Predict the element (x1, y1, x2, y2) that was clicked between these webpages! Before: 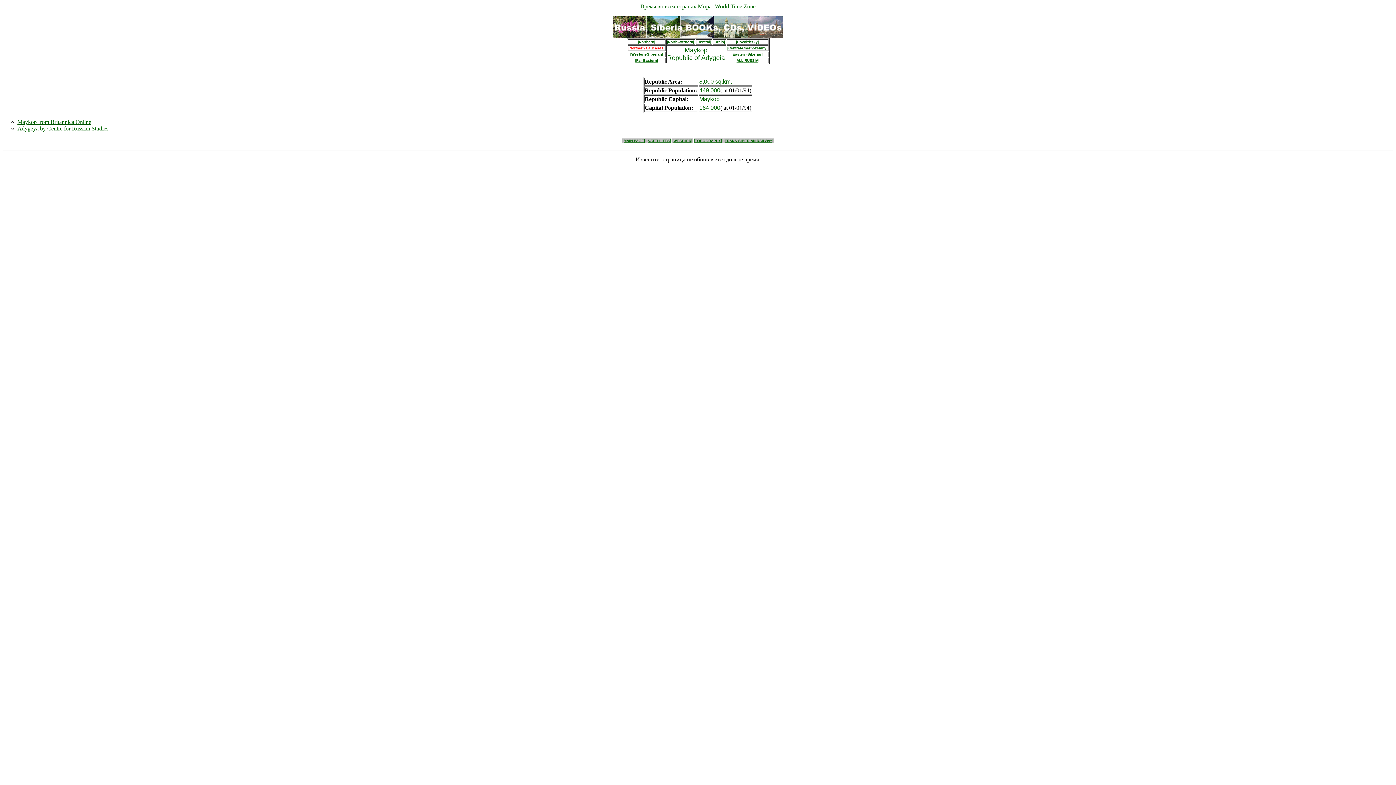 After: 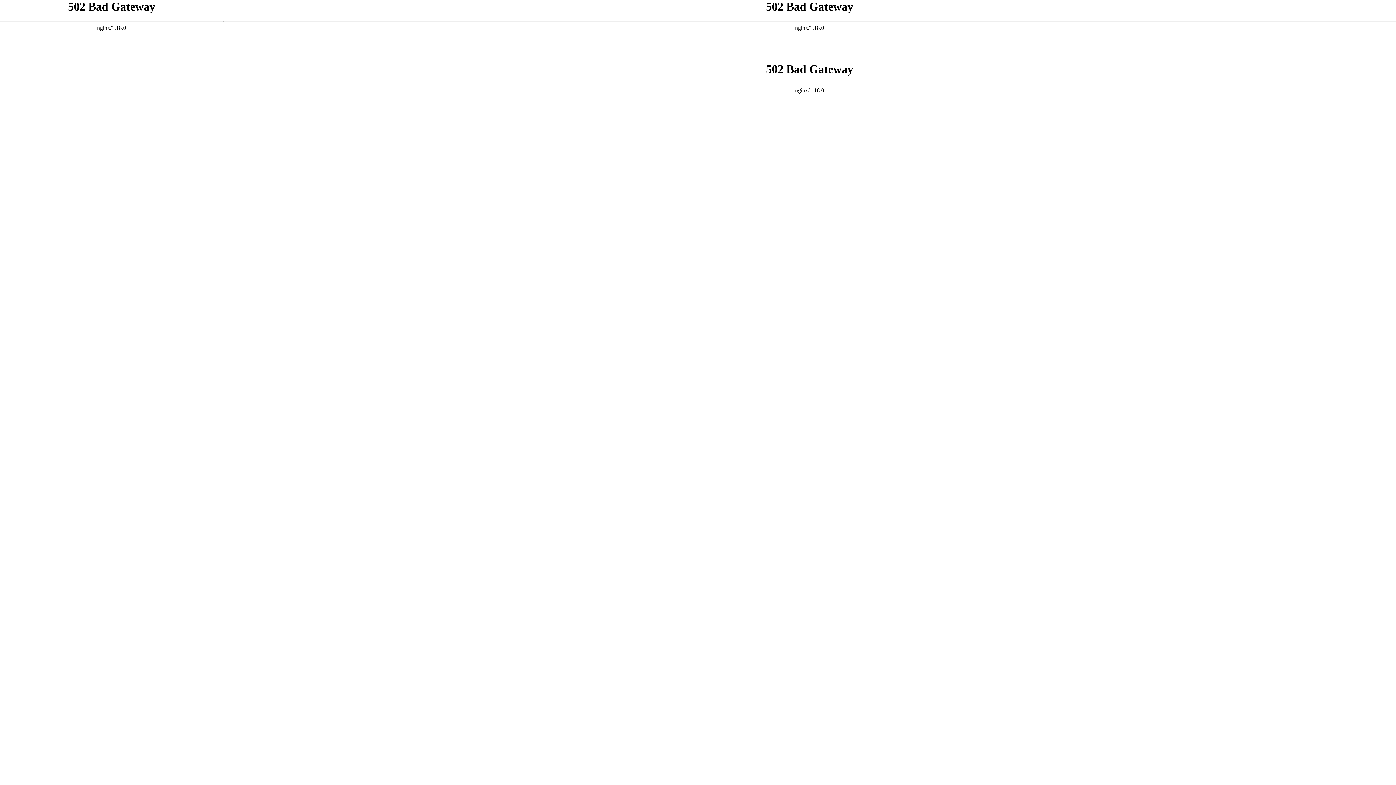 Action: label: |Northern| bbox: (638, 38, 655, 44)